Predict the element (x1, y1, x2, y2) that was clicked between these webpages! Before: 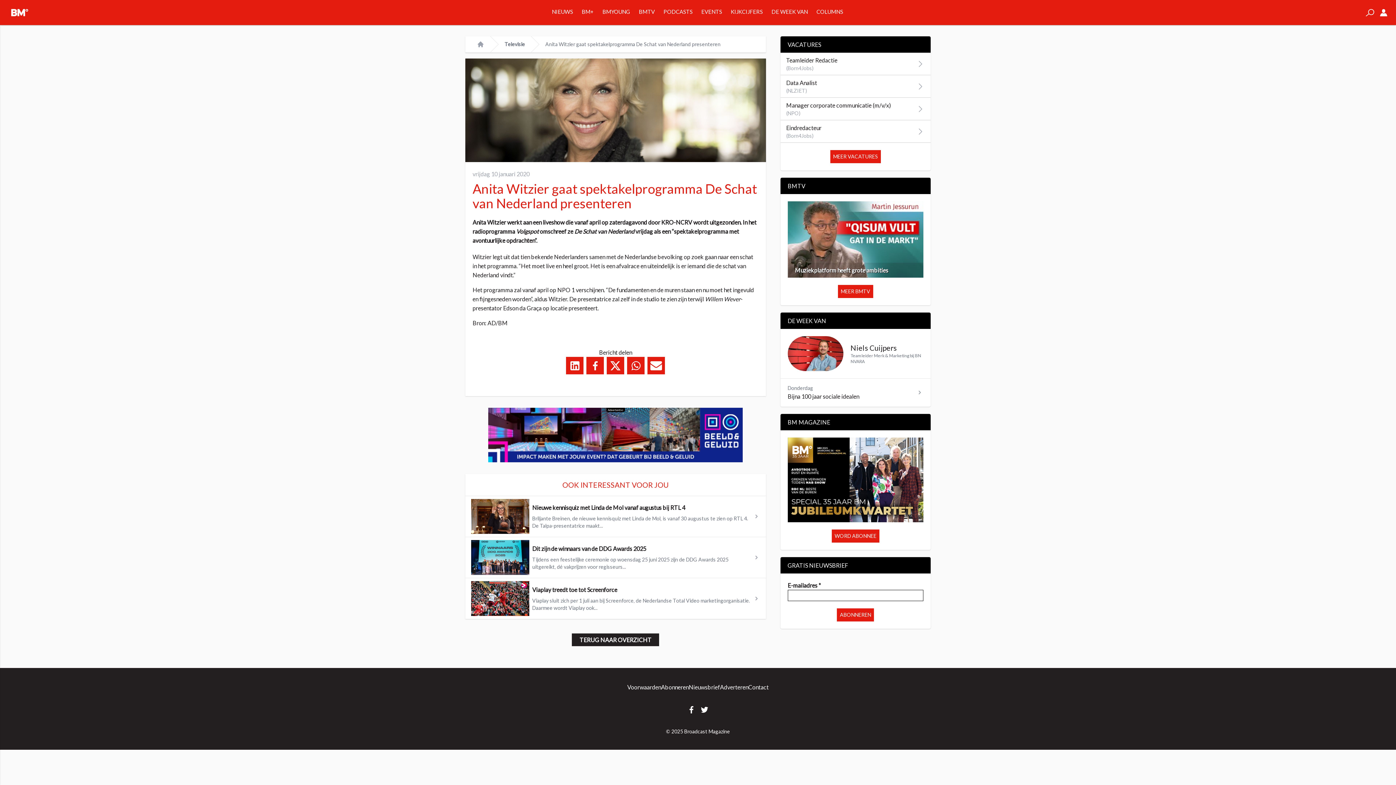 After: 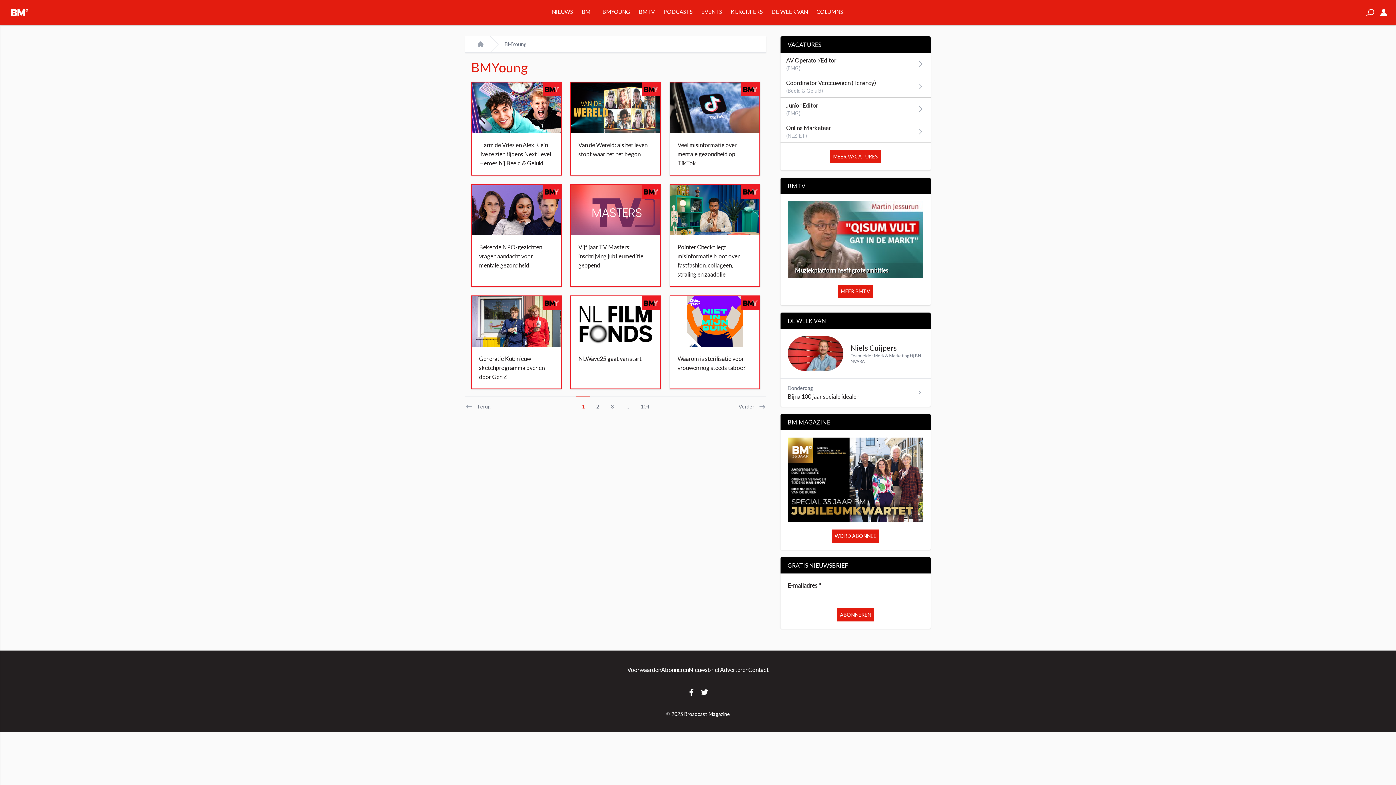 Action: label: BMYOUNG bbox: (602, 8, 630, 14)